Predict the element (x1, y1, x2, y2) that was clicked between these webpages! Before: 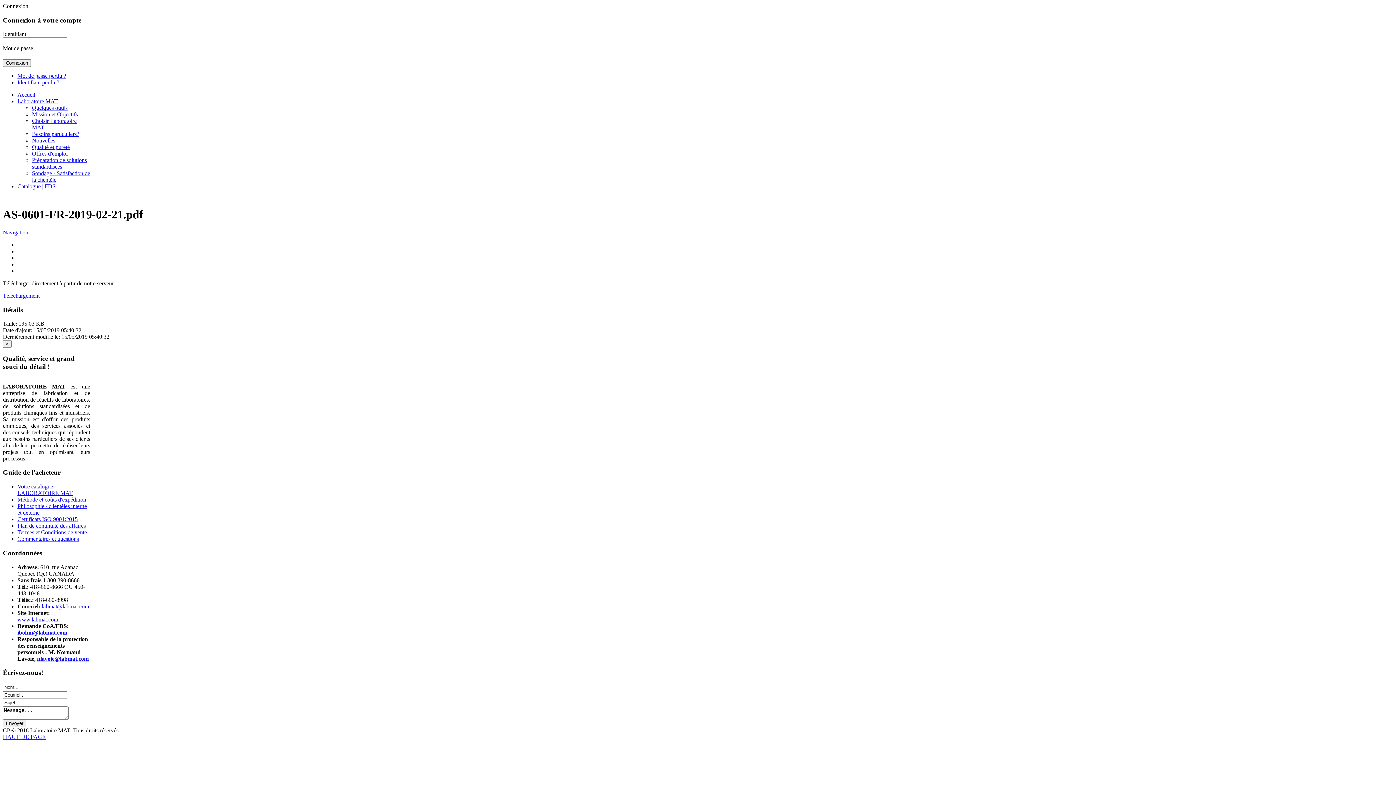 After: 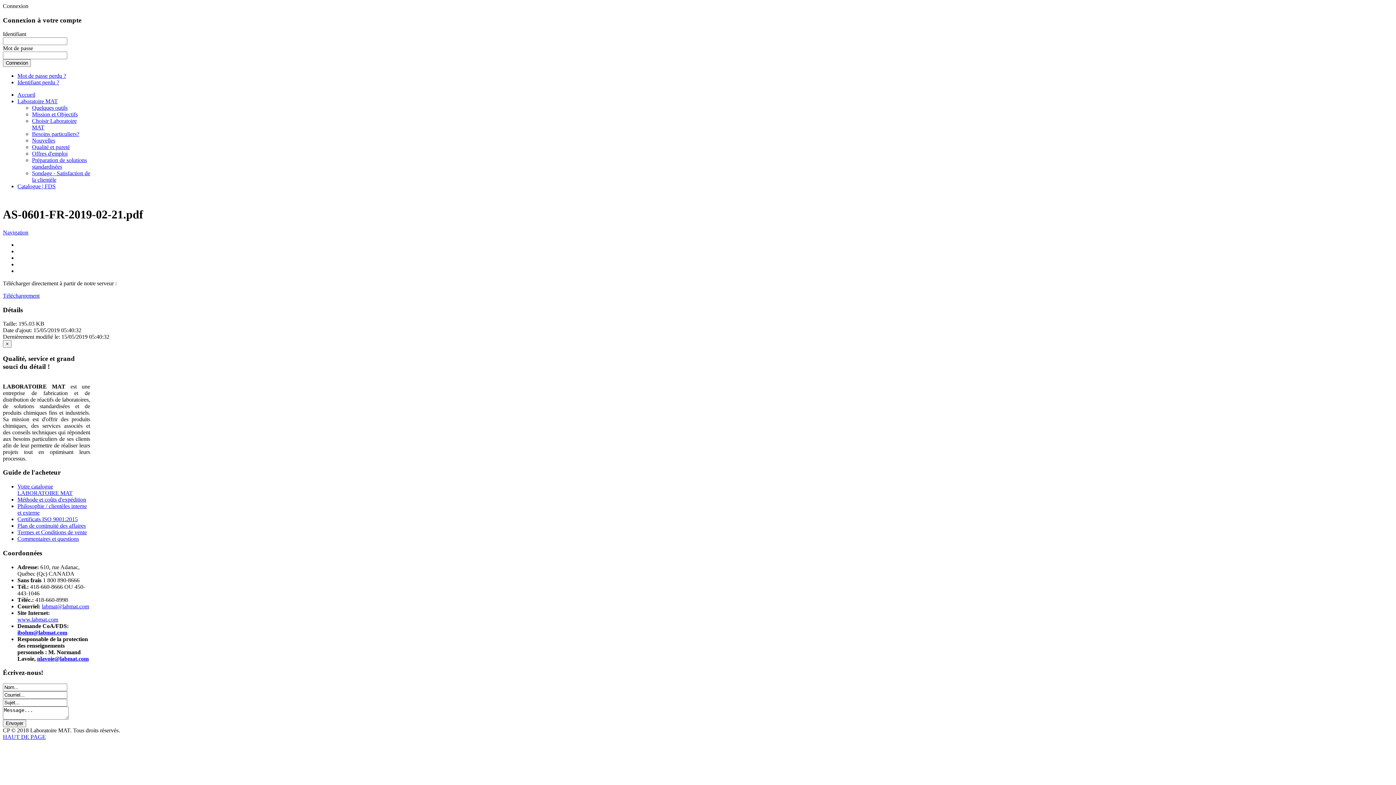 Action: bbox: (37, 655, 88, 662) label: nlavoie@labmat.com